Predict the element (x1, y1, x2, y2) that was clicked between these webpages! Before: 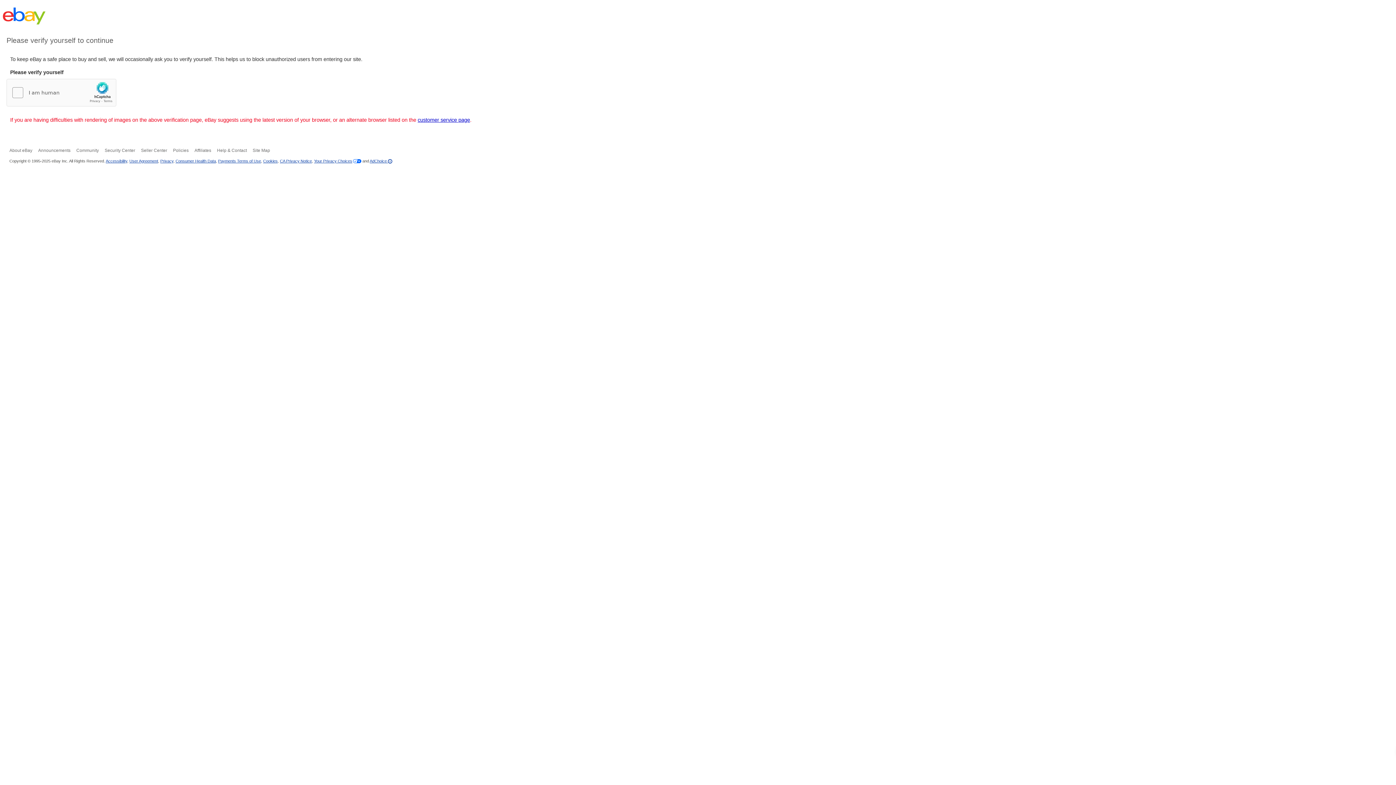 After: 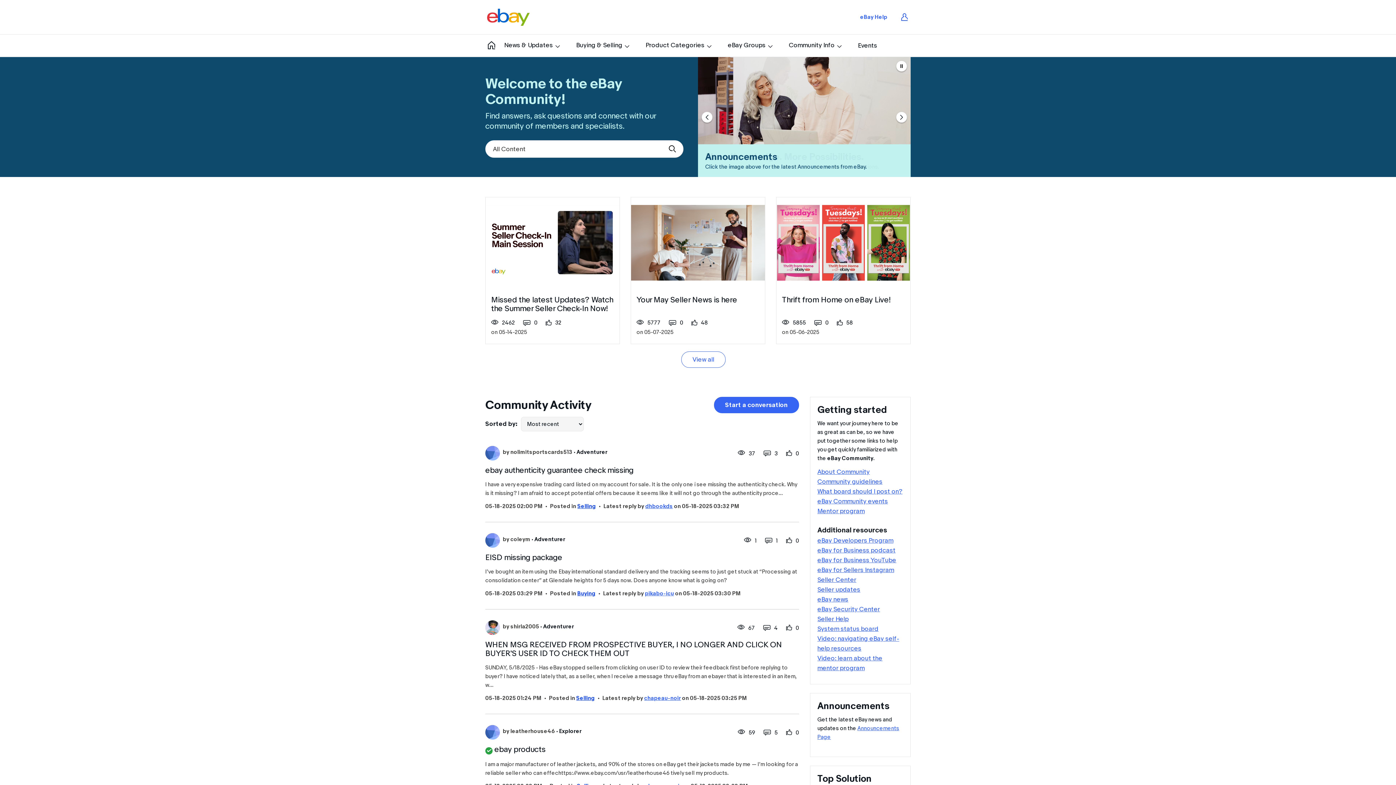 Action: bbox: (76, 148, 98, 153) label: Community